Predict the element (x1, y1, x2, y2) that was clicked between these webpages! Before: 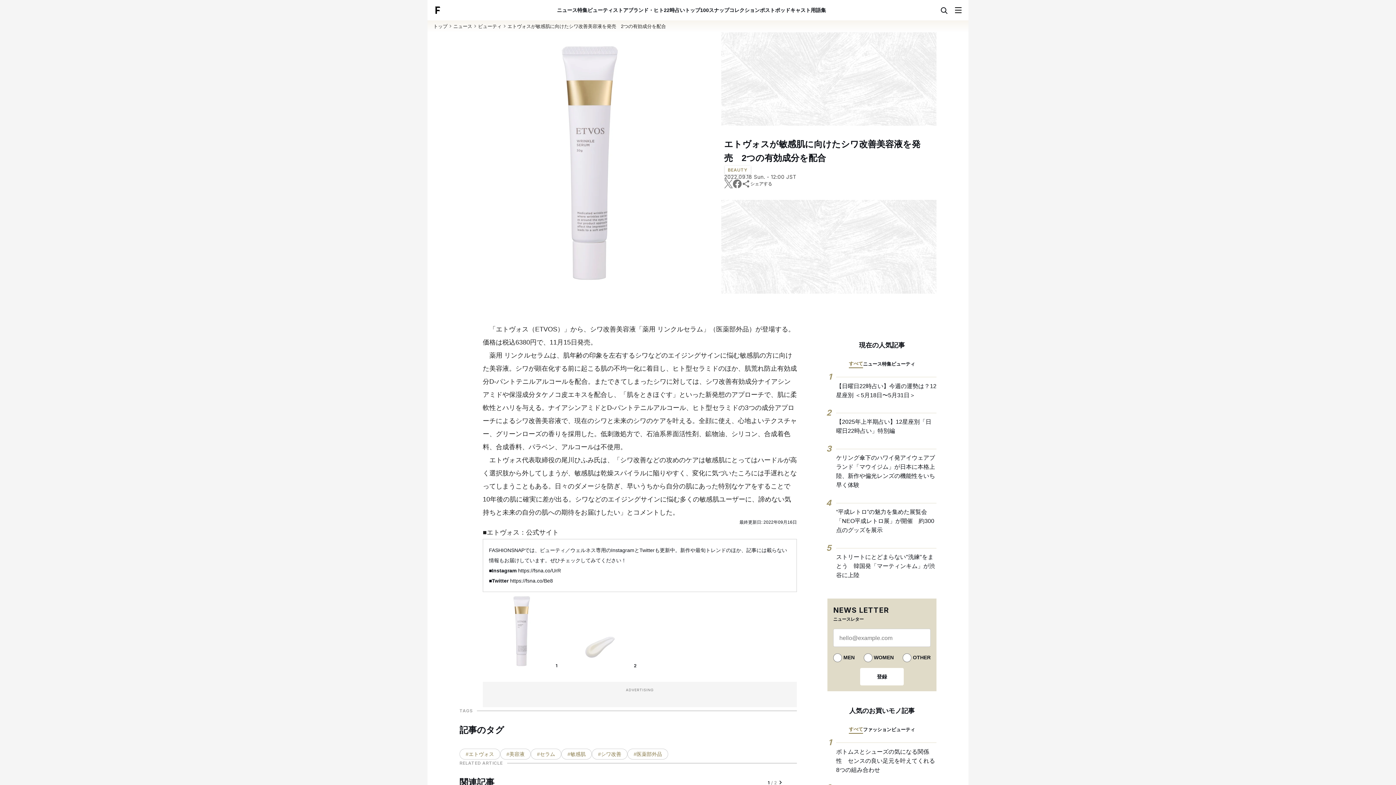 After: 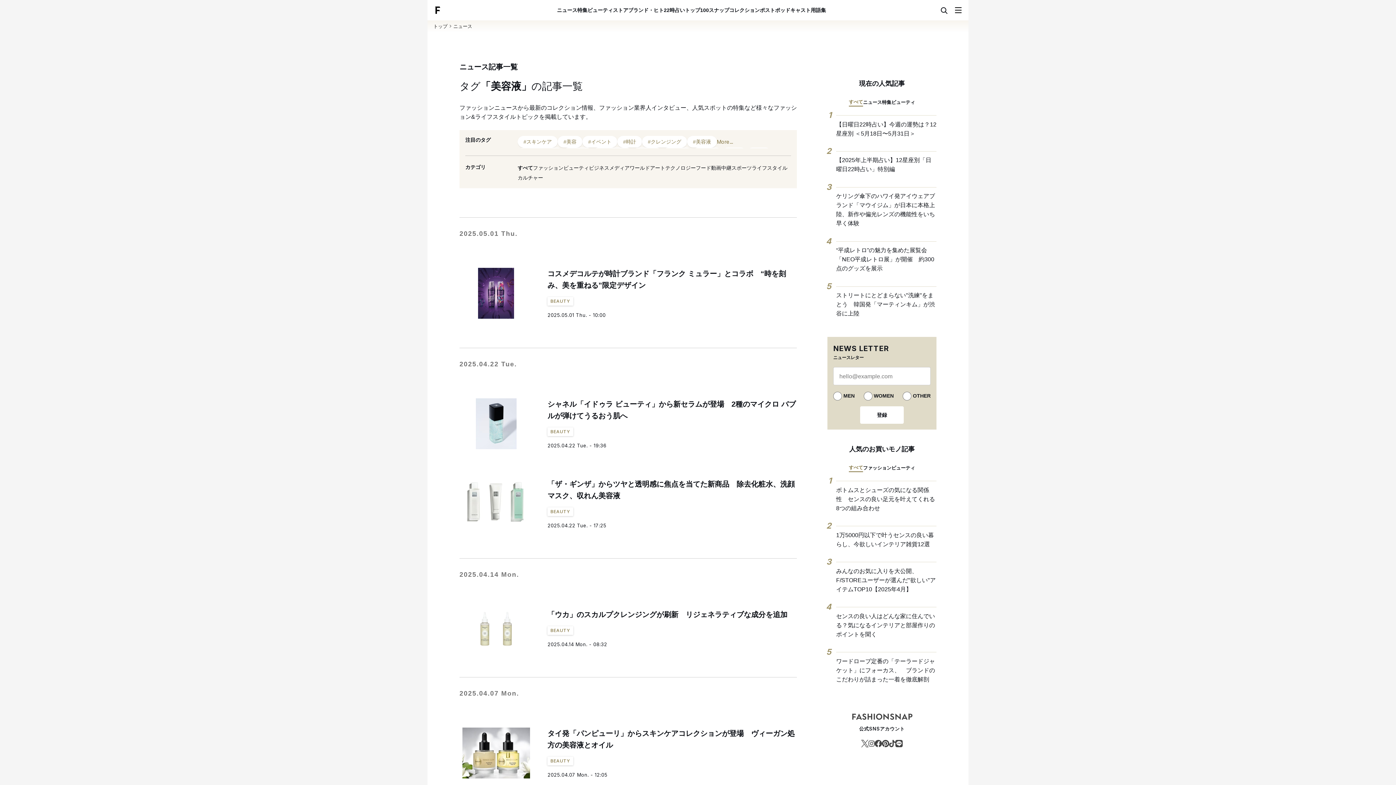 Action: bbox: (500, 751, 530, 757) label: #美容液